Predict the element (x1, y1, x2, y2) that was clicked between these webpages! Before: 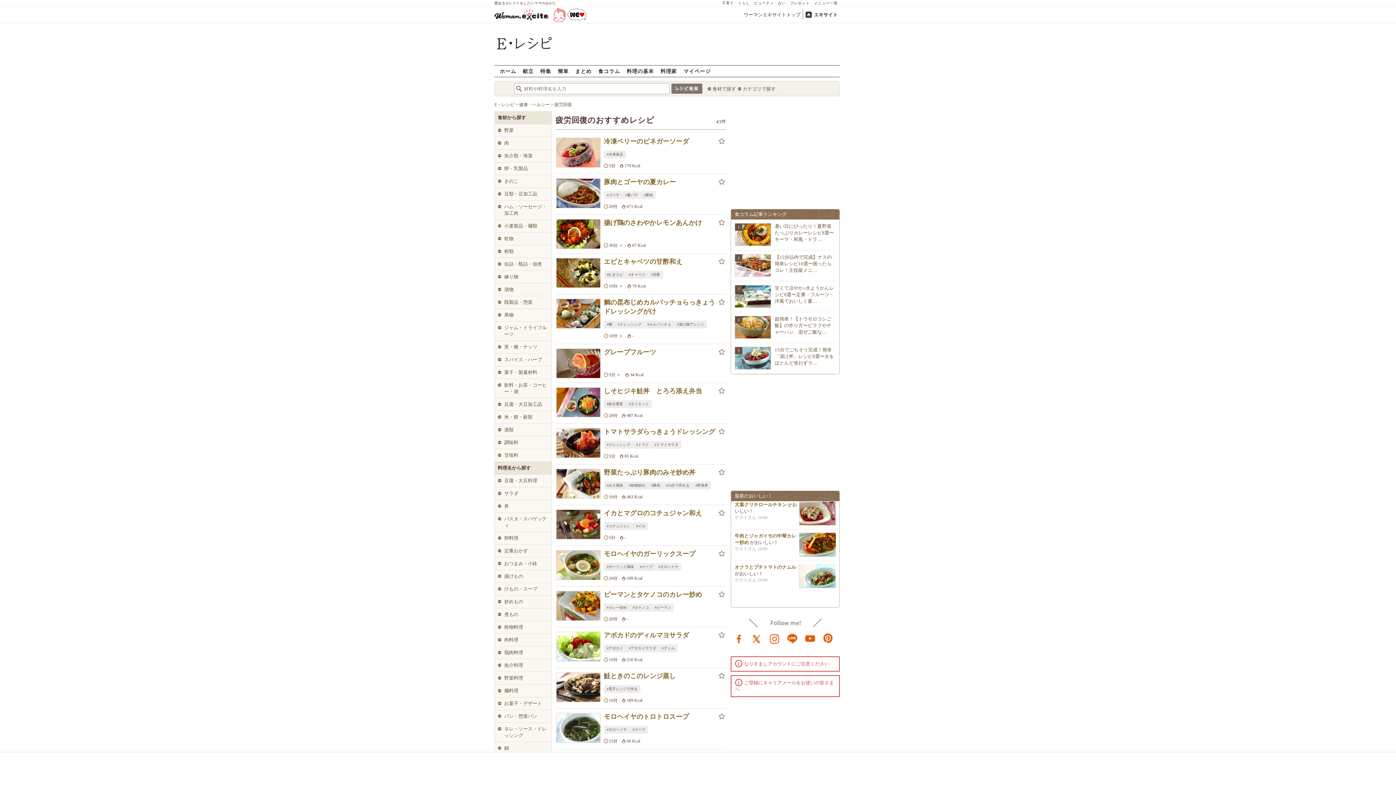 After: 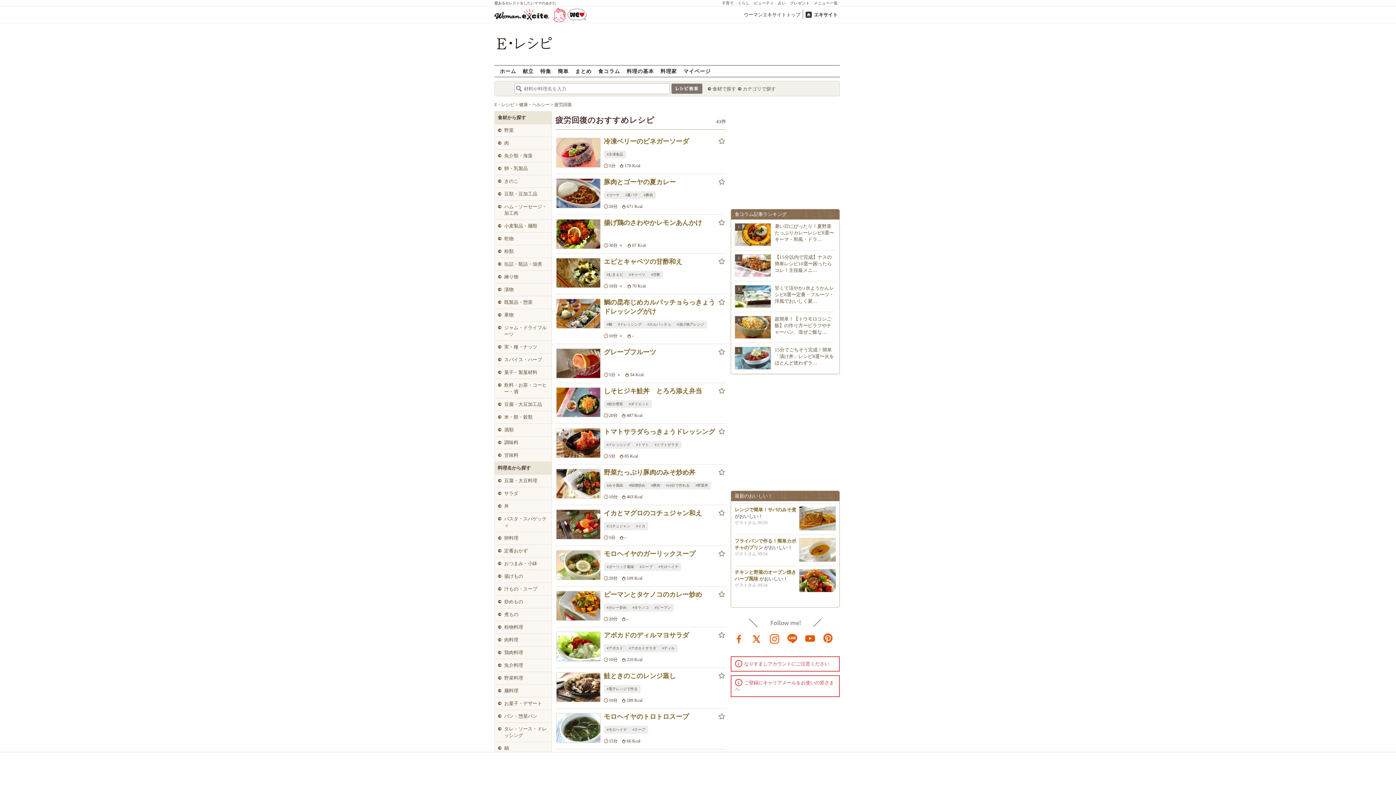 Action: label: X bbox: (751, 633, 762, 644)